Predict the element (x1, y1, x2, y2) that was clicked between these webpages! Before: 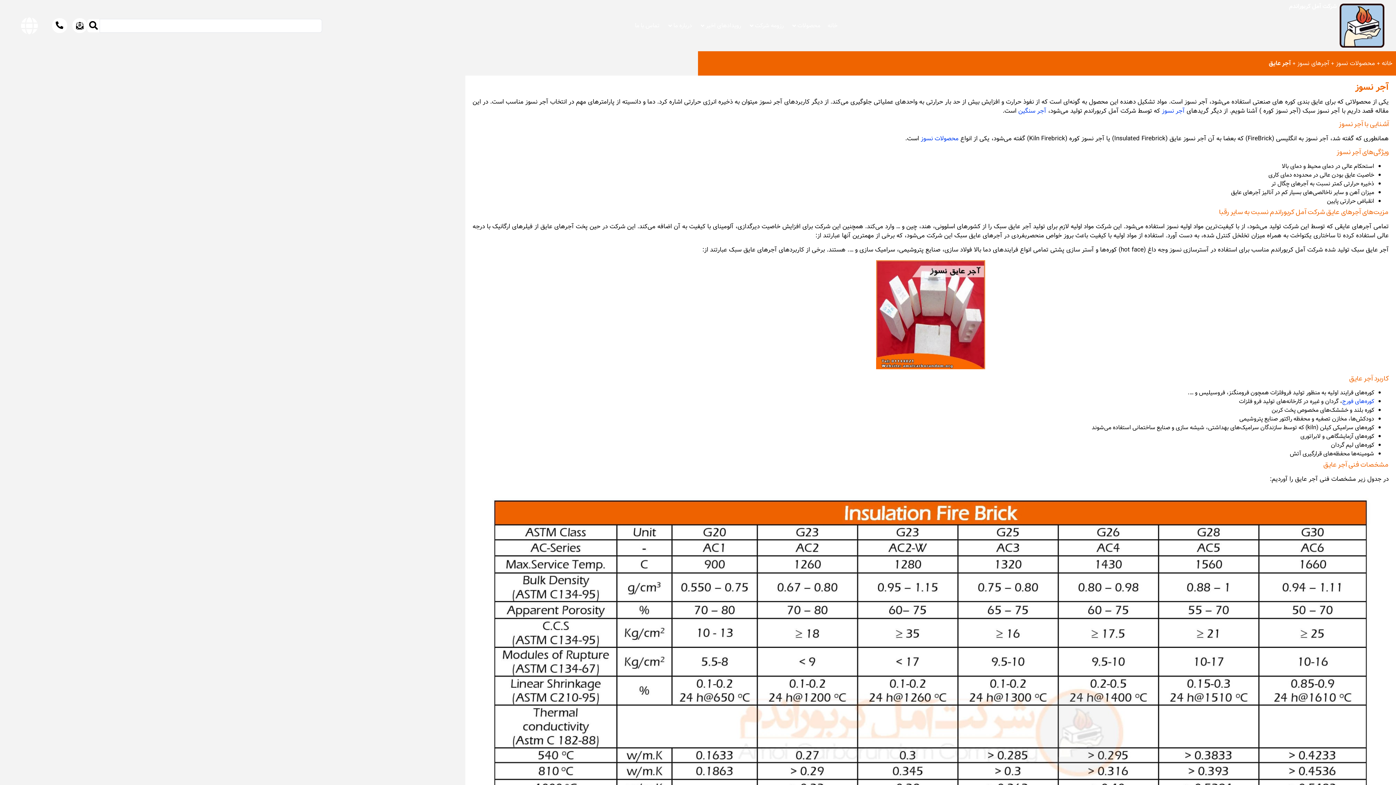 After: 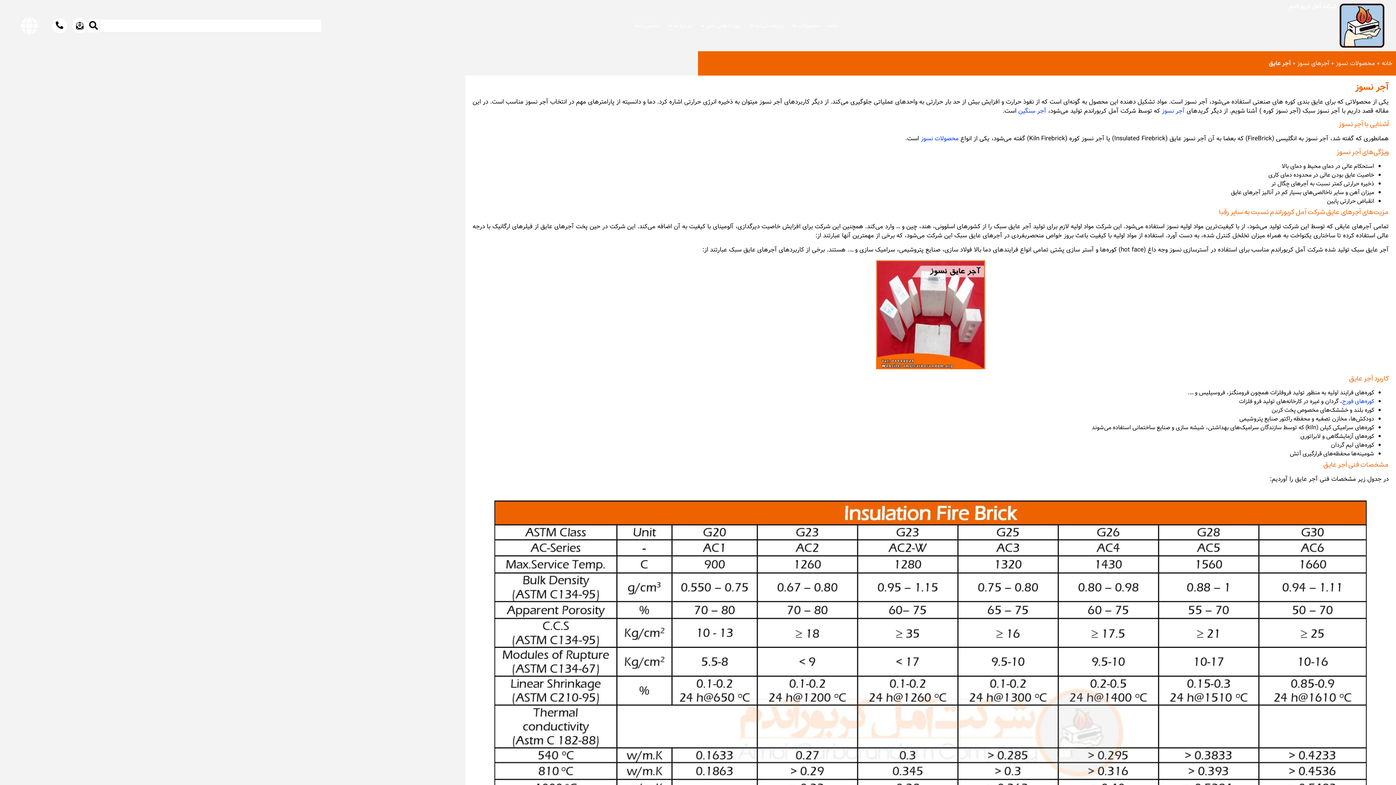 Action: label: آجر نسوز bbox: (1162, 106, 1185, 116)